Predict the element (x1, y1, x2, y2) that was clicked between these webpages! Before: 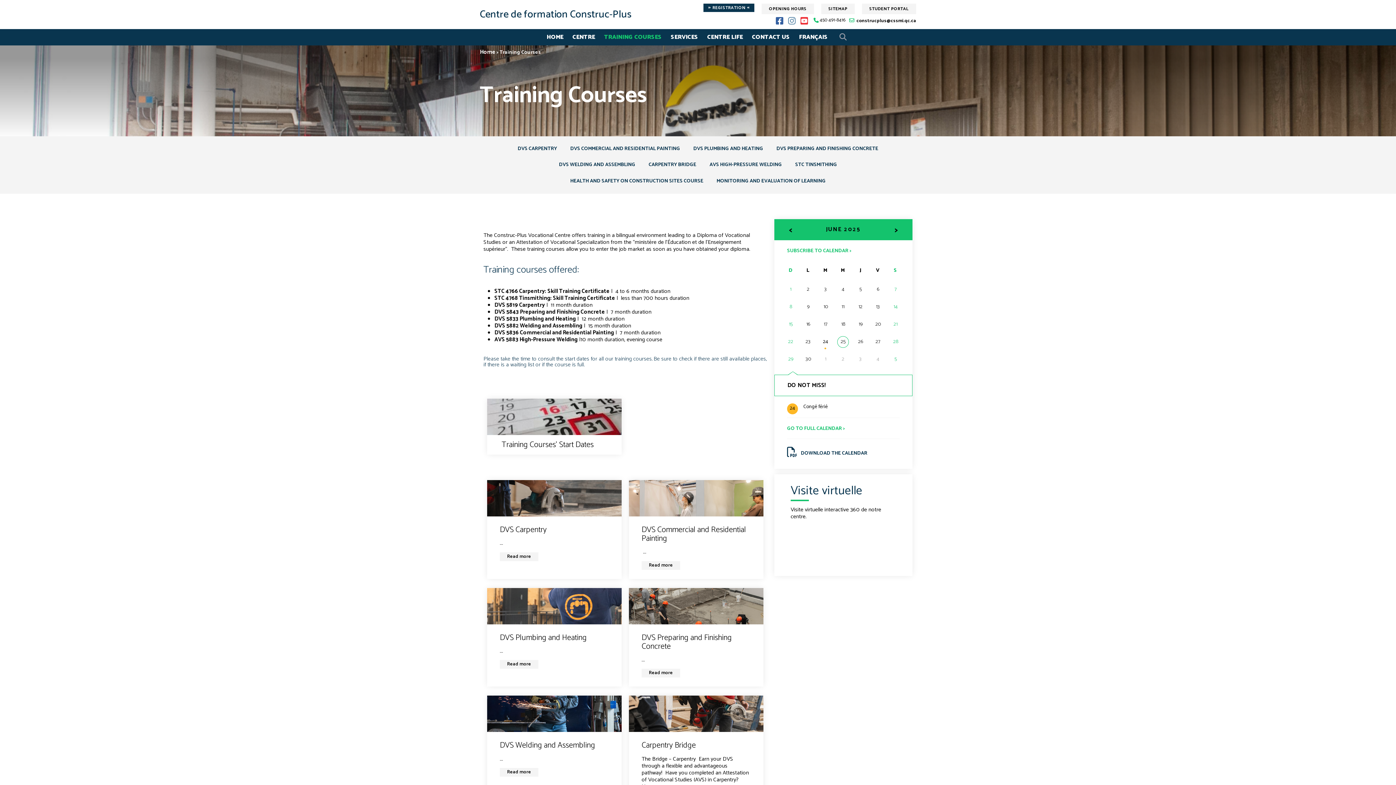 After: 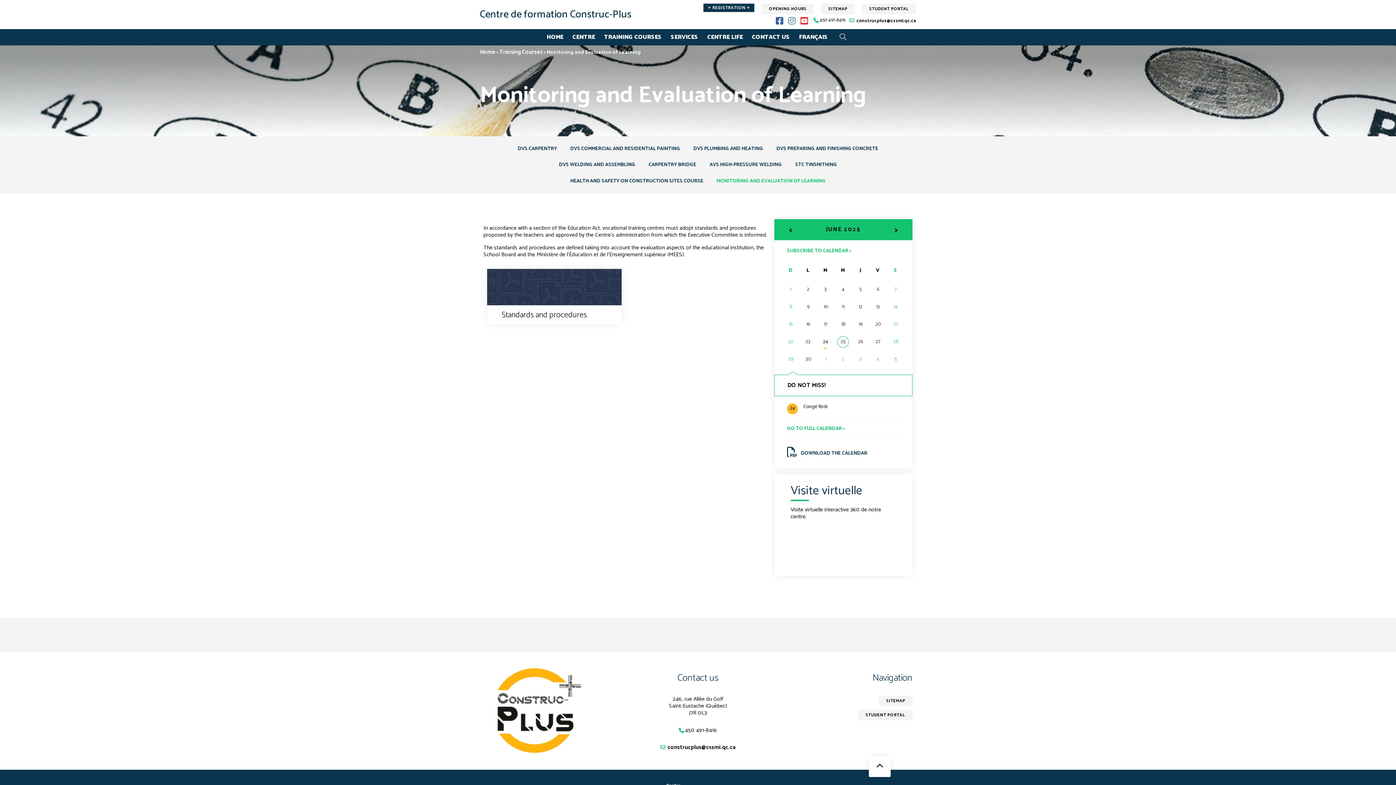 Action: bbox: (710, 173, 832, 189) label: MONITORING AND EVALUATION OF LEARNING